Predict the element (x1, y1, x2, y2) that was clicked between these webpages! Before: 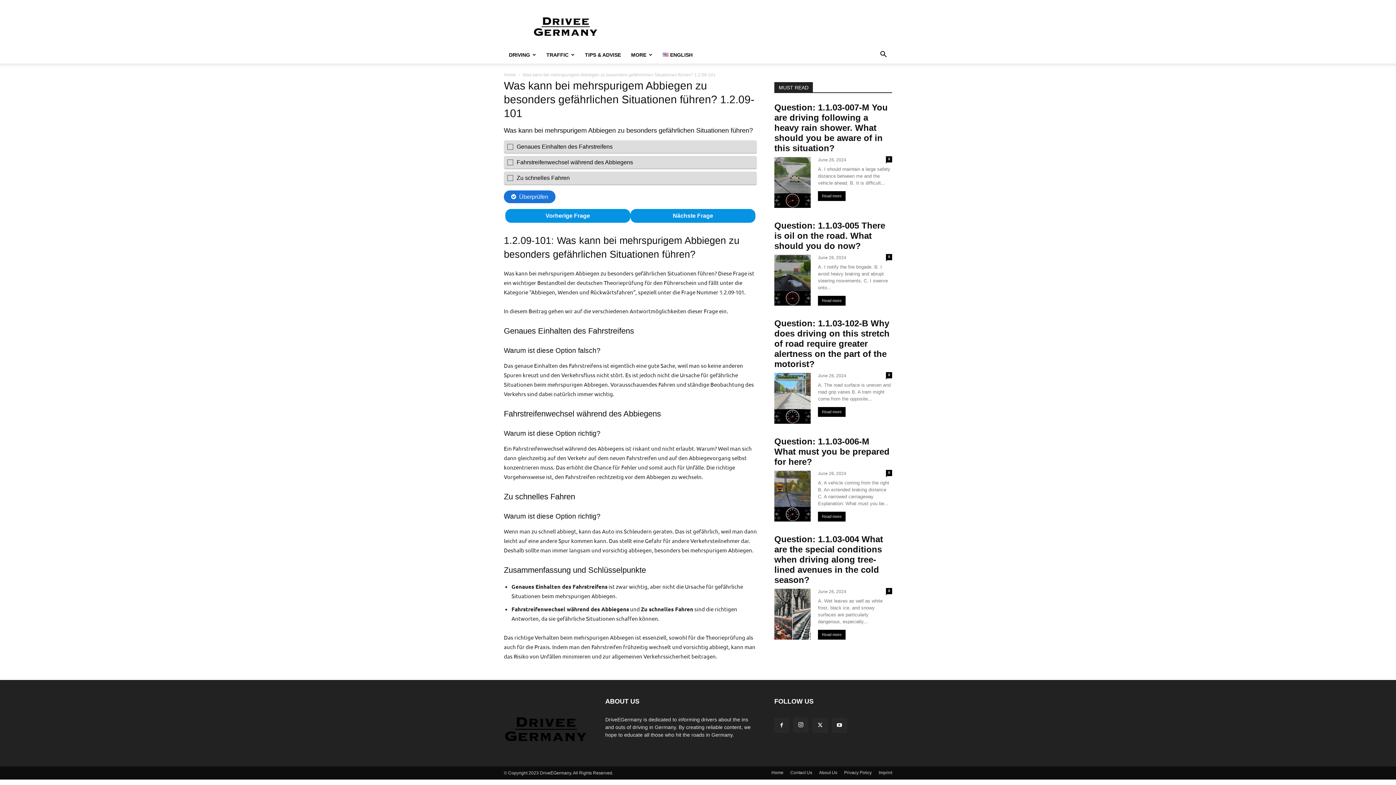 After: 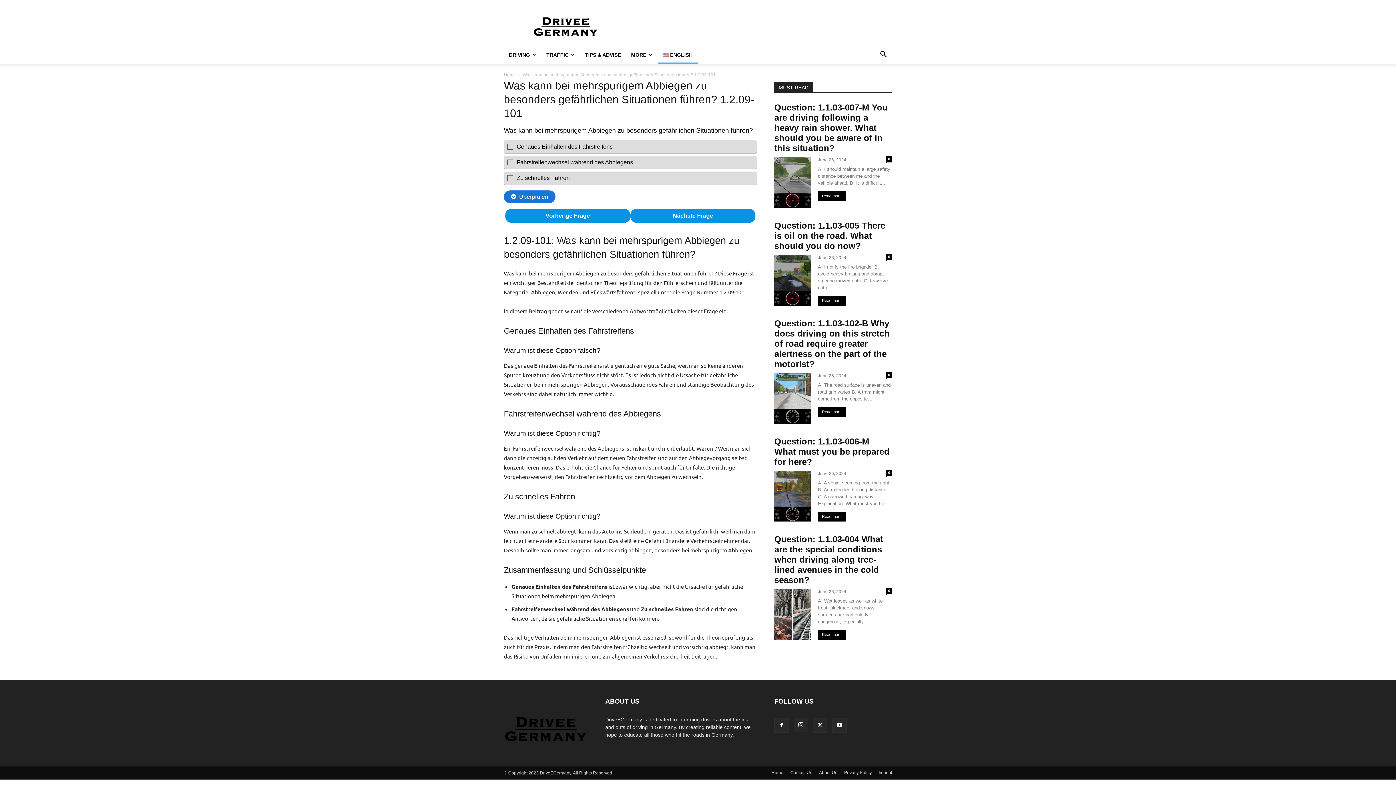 Action: label: ENGLISH bbox: (639, 46, 679, 63)